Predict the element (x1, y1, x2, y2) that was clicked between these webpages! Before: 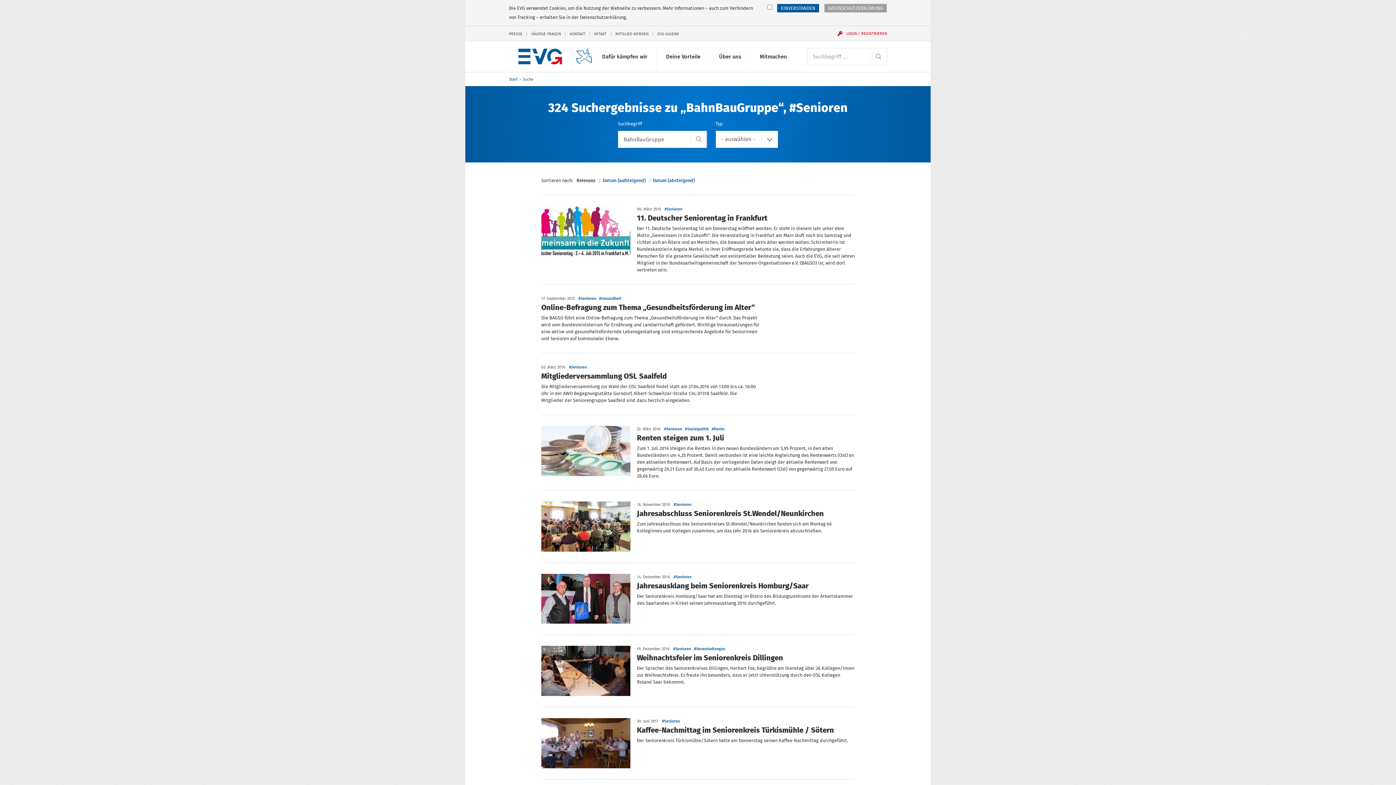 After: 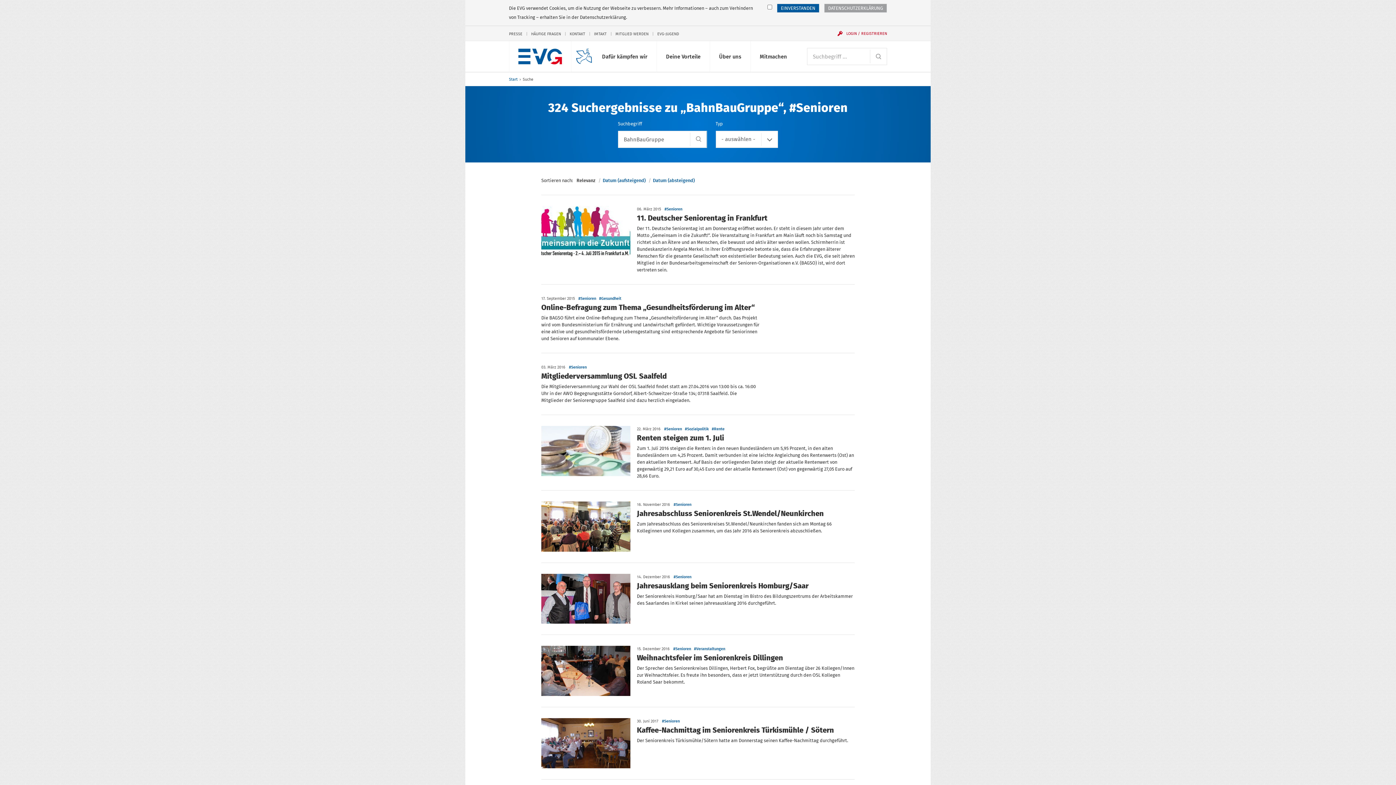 Action: bbox: (664, 206, 682, 211) label: #Senioren